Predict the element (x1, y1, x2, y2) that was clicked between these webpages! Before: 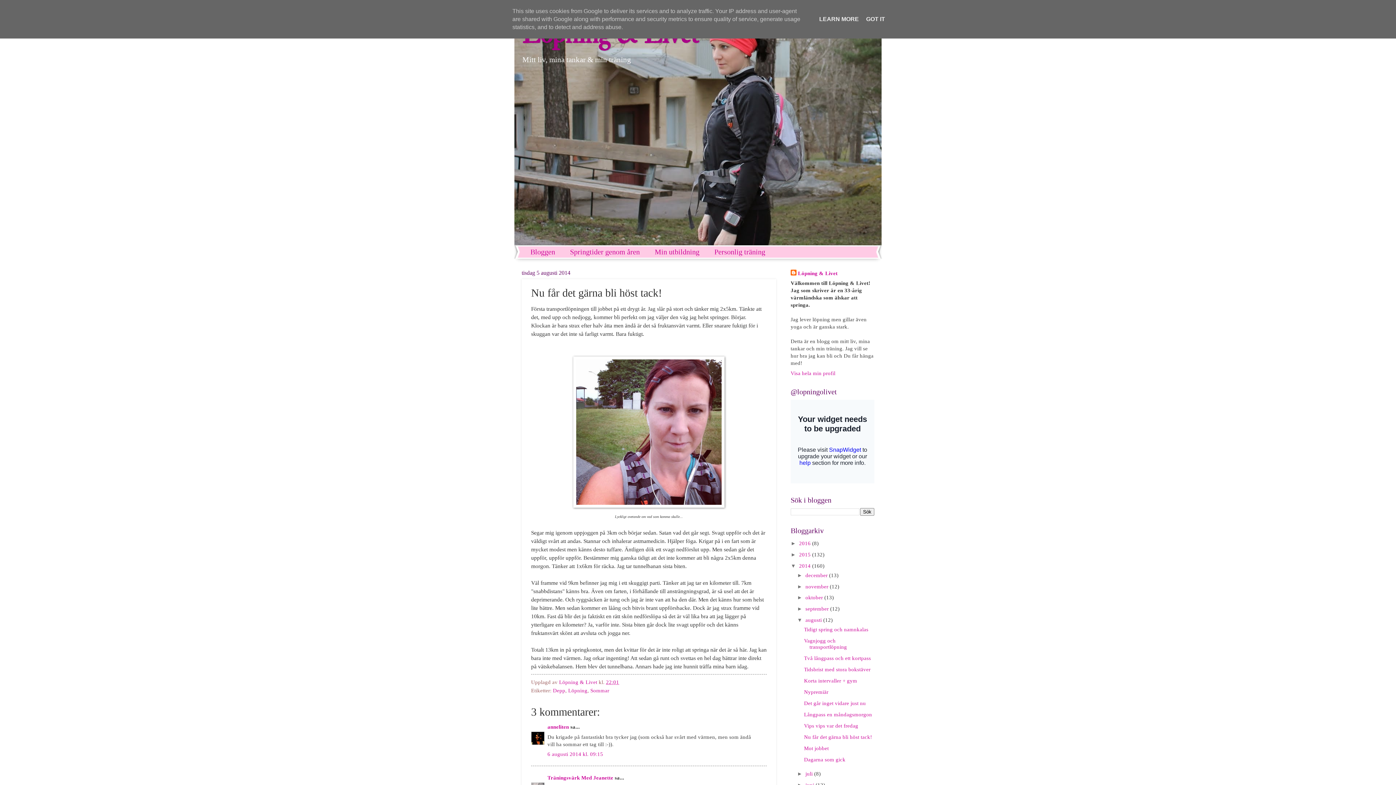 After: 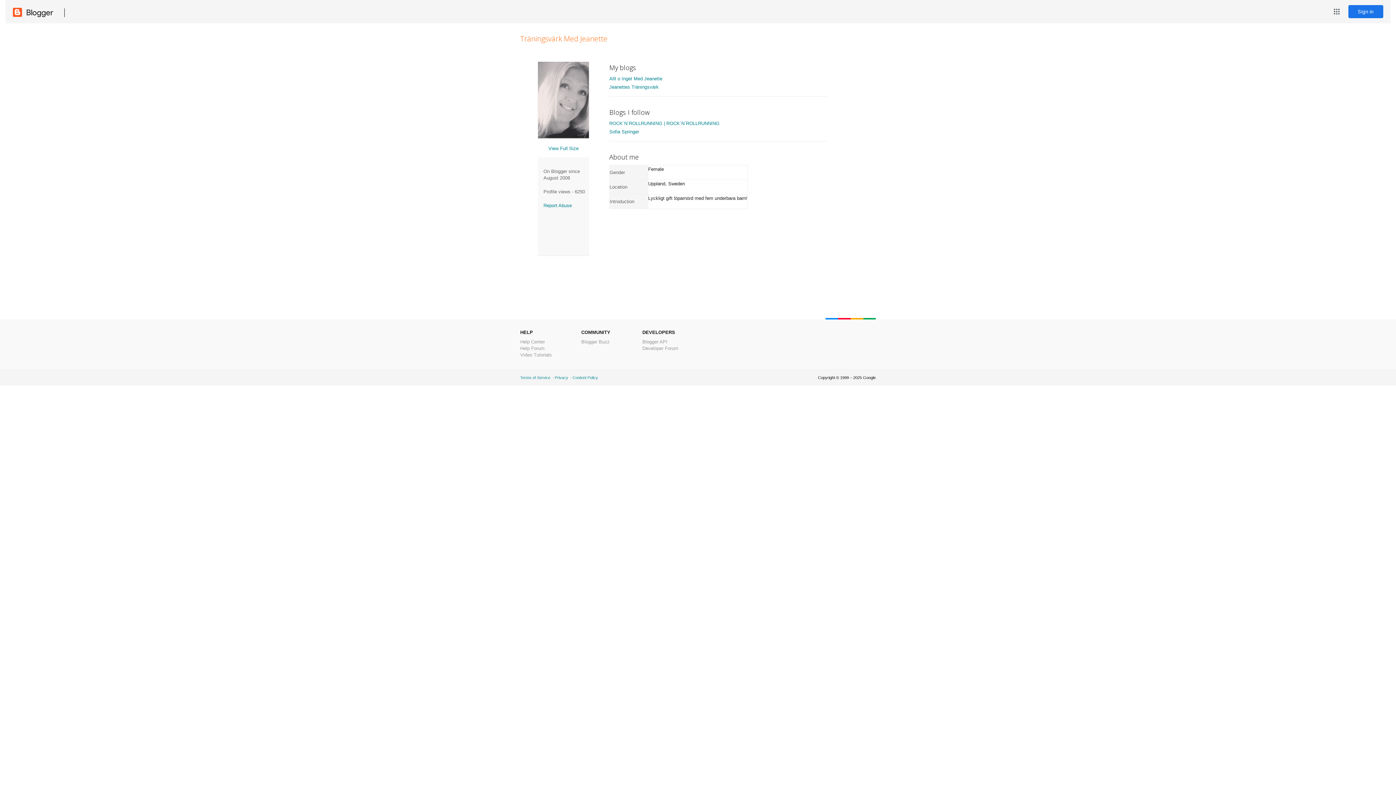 Action: bbox: (547, 775, 613, 781) label: Träningsvärk Med Jeanette